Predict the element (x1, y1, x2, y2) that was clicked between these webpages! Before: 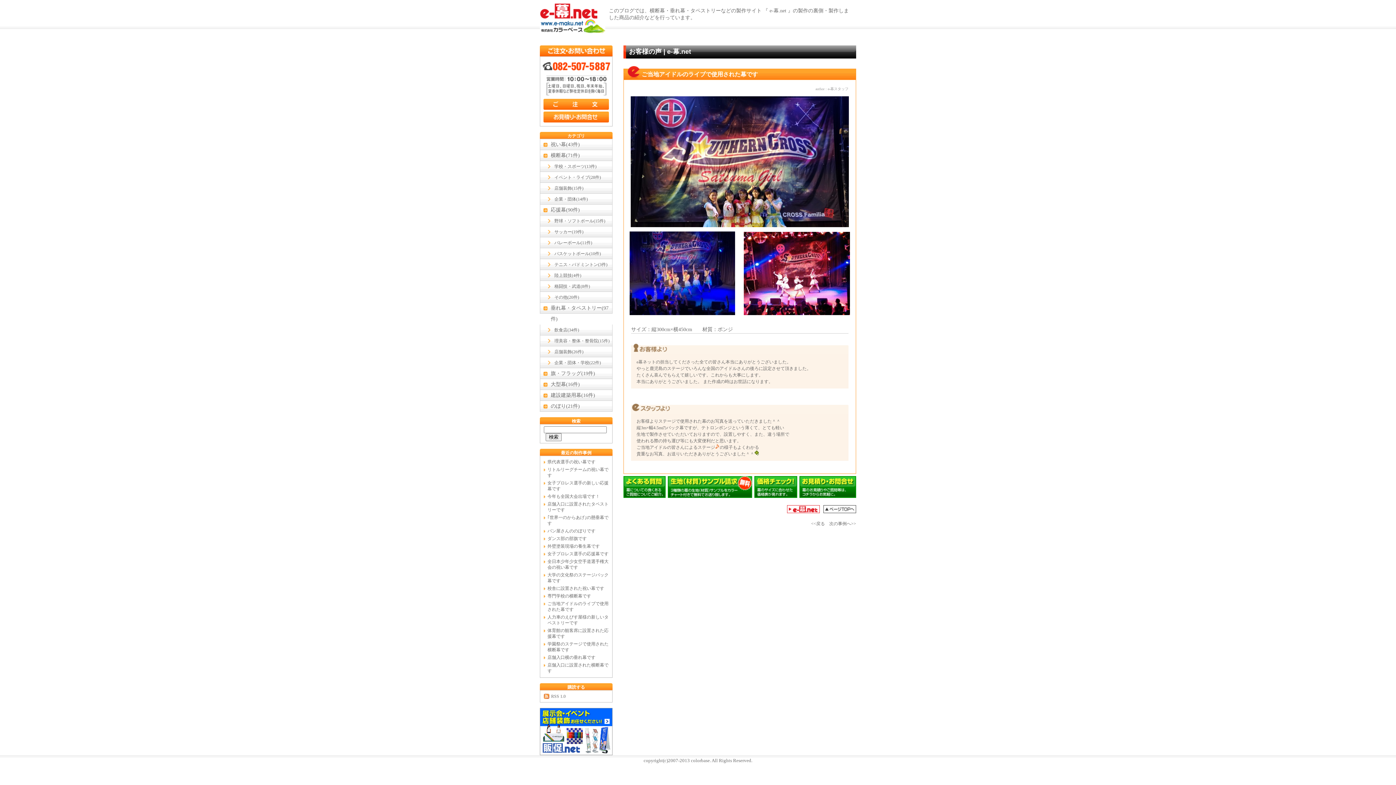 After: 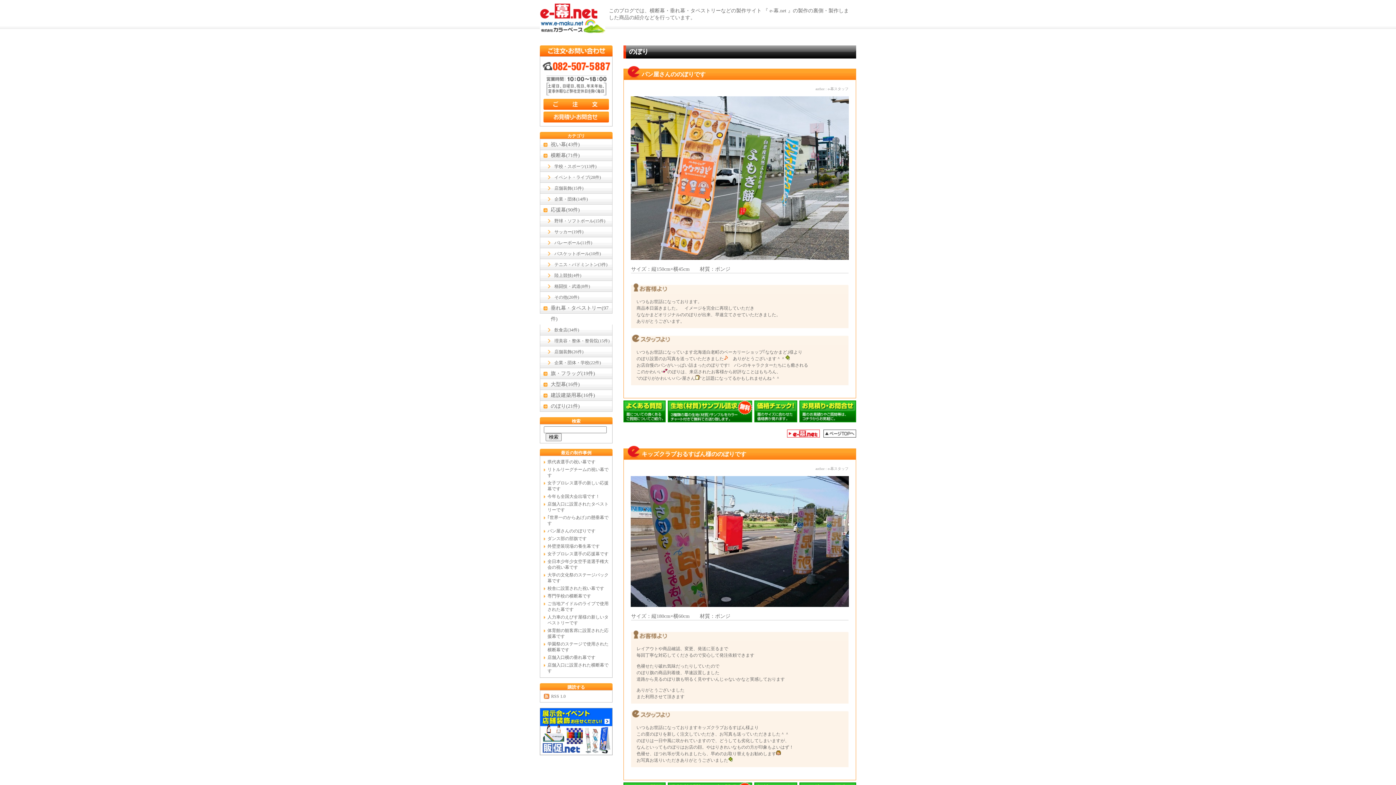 Action: bbox: (540, 401, 612, 412) label: のぼり(21件)